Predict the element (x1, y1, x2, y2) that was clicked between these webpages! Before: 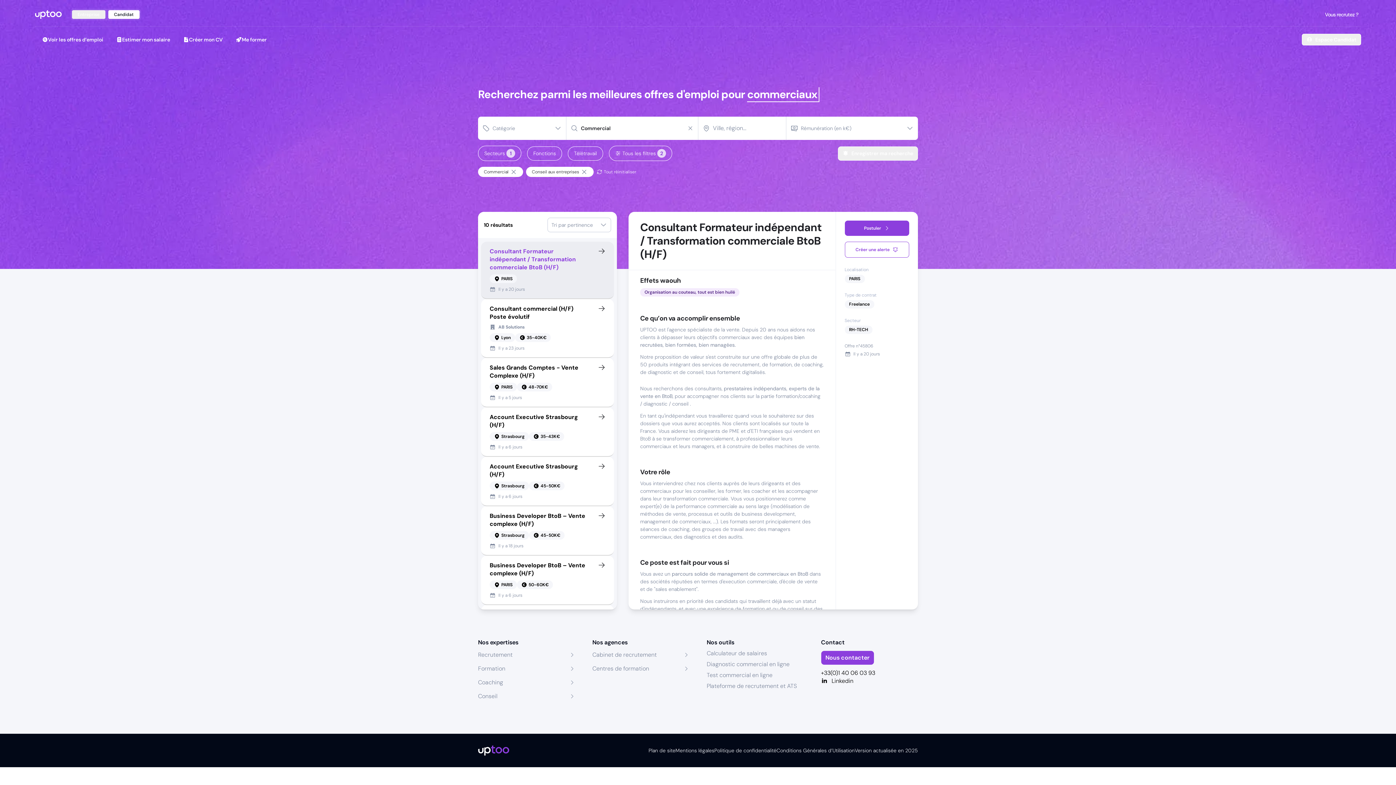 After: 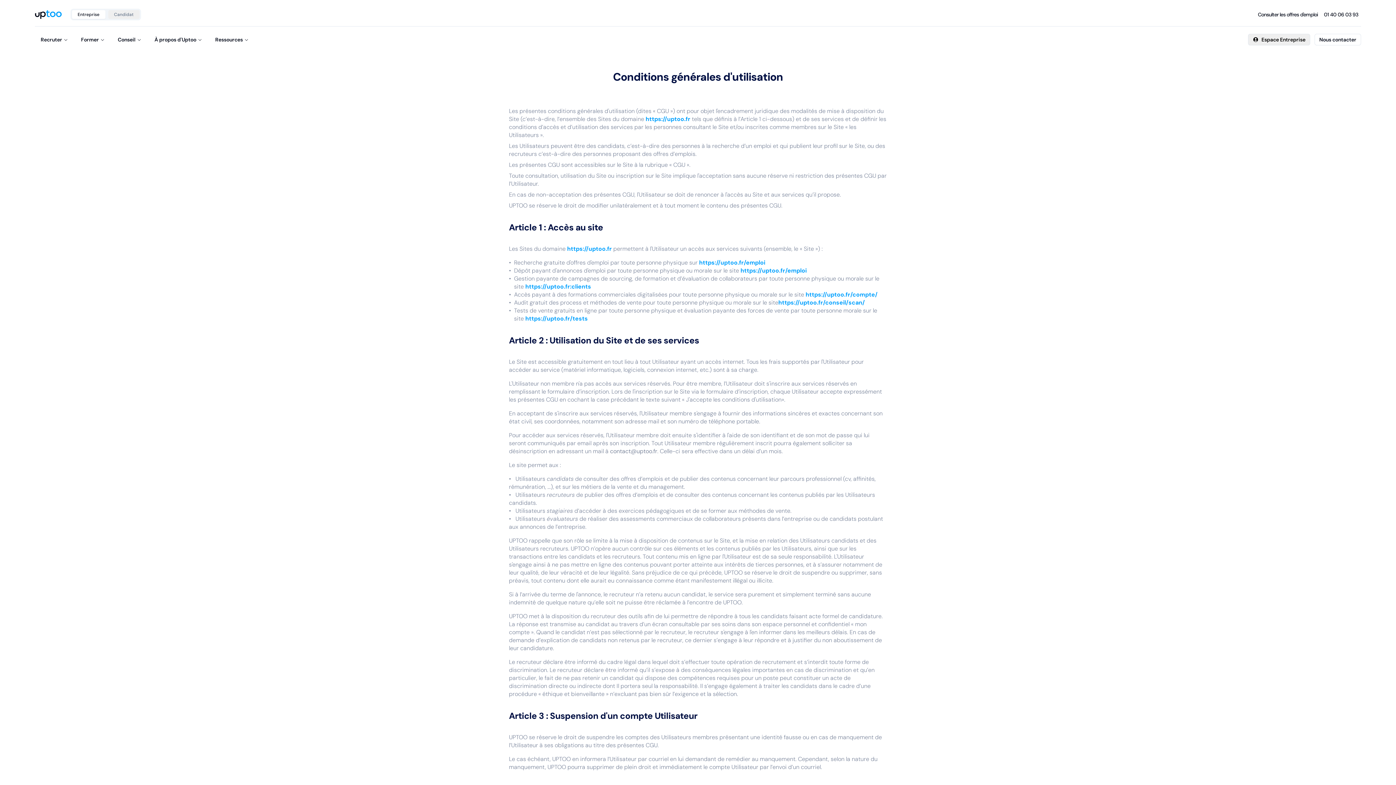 Action: bbox: (776, 747, 854, 754) label: Conditions Générales d’Utilisation